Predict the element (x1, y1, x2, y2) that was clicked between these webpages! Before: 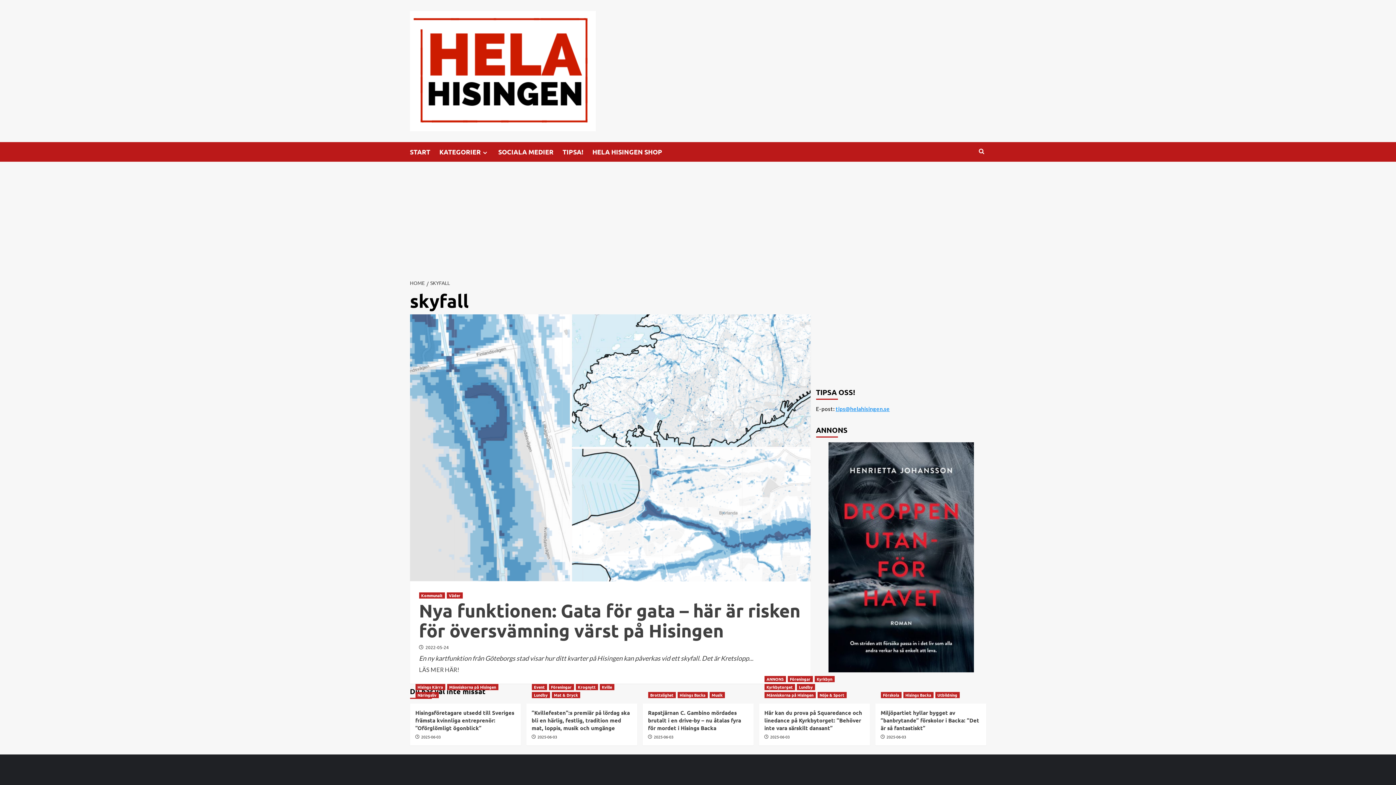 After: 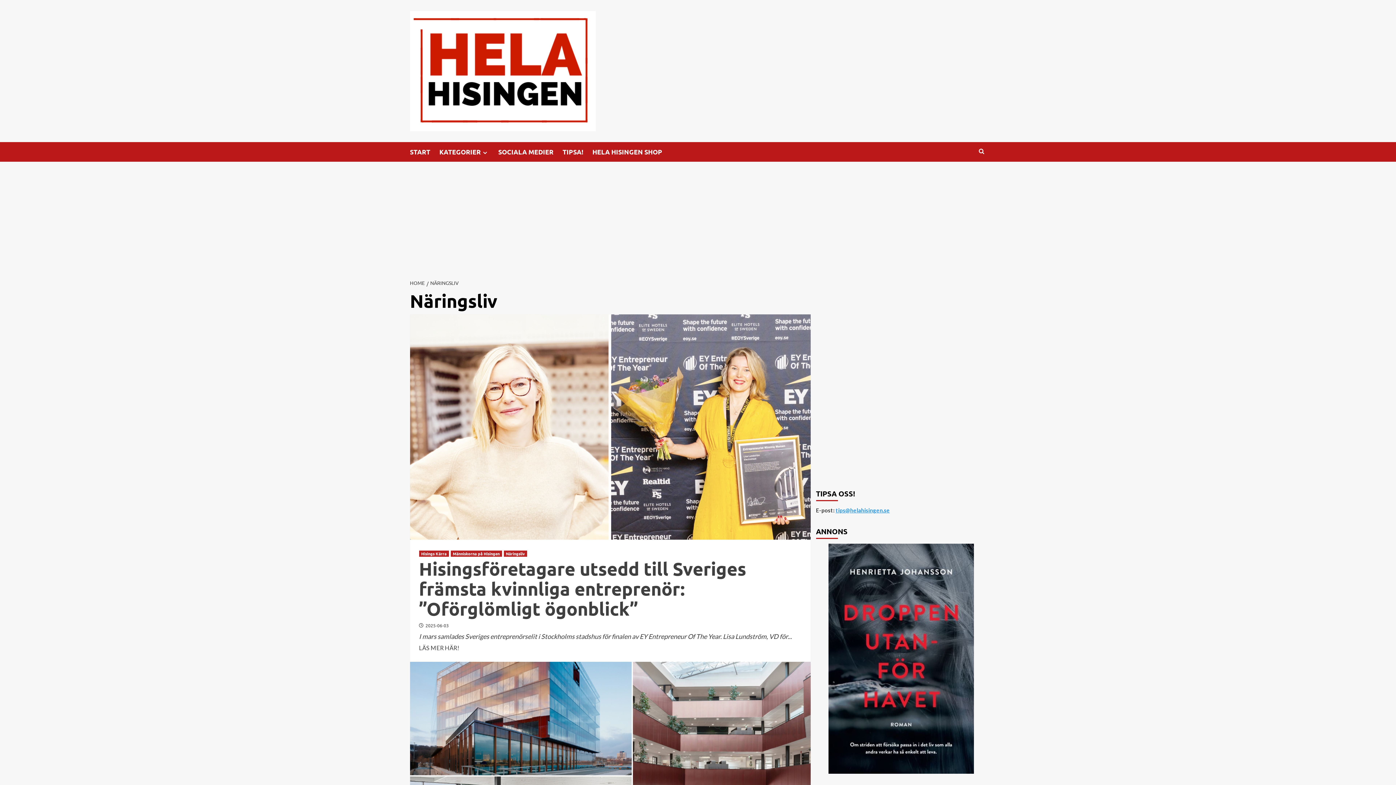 Action: label: View all posts in Näringsliv bbox: (415, 692, 438, 698)